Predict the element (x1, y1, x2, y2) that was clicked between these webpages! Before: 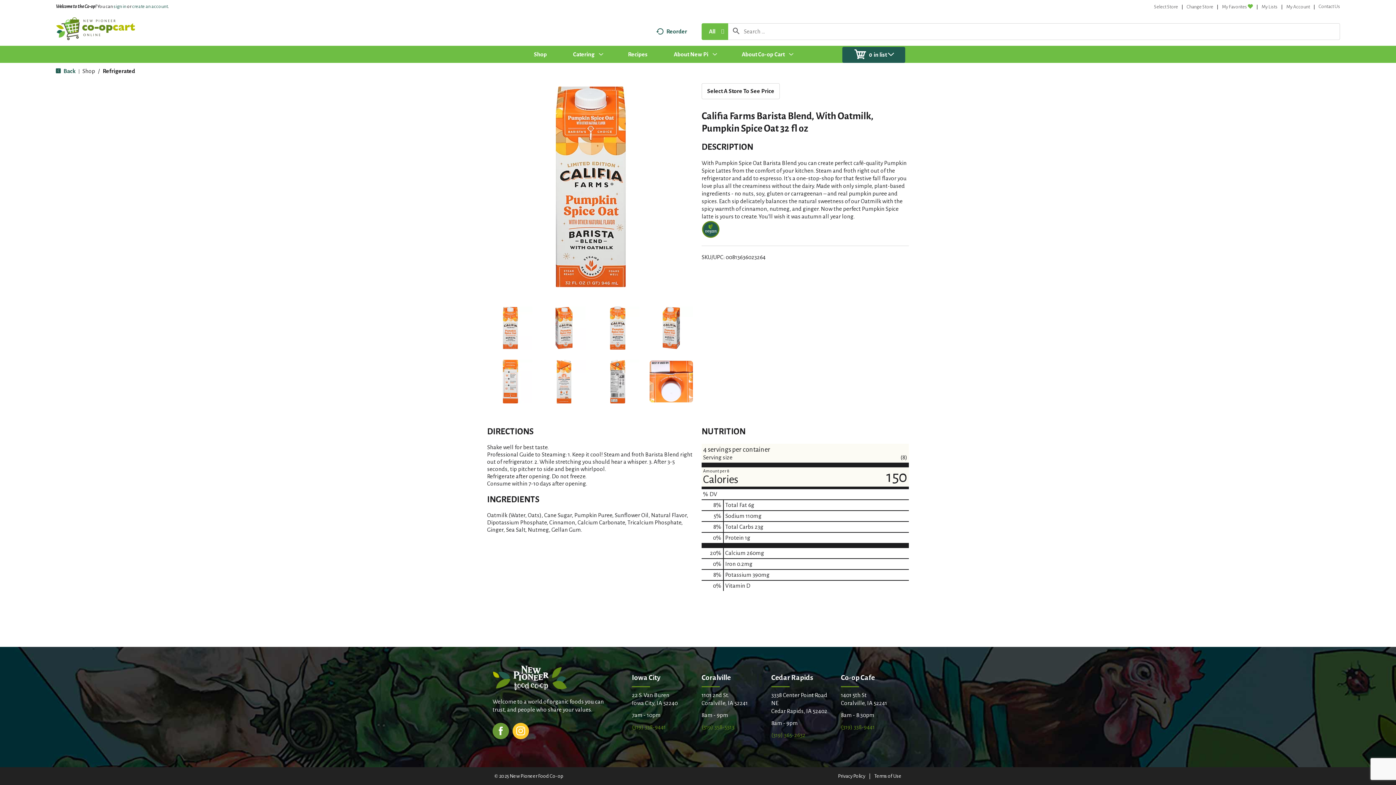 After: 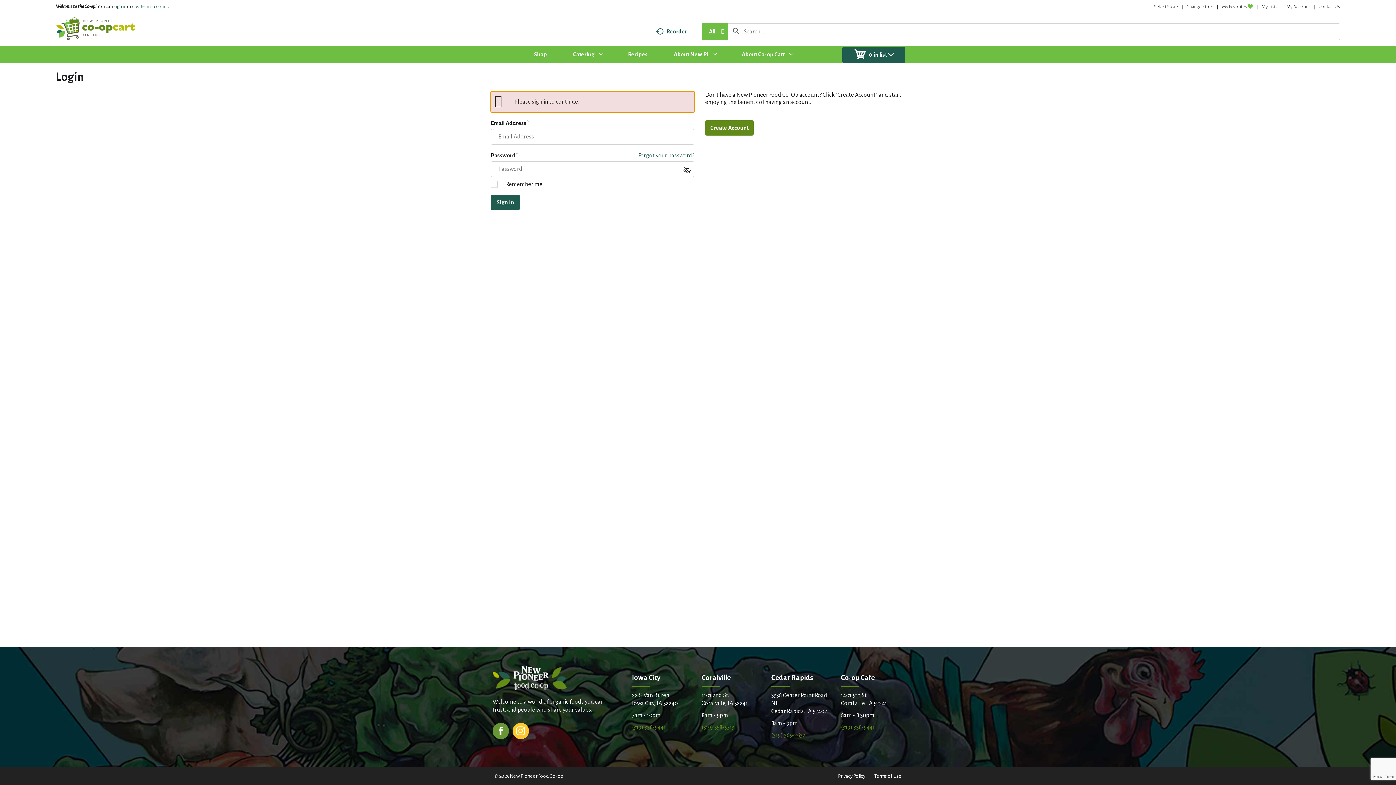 Action: bbox: (1286, 4, 1310, 9) label: My Account